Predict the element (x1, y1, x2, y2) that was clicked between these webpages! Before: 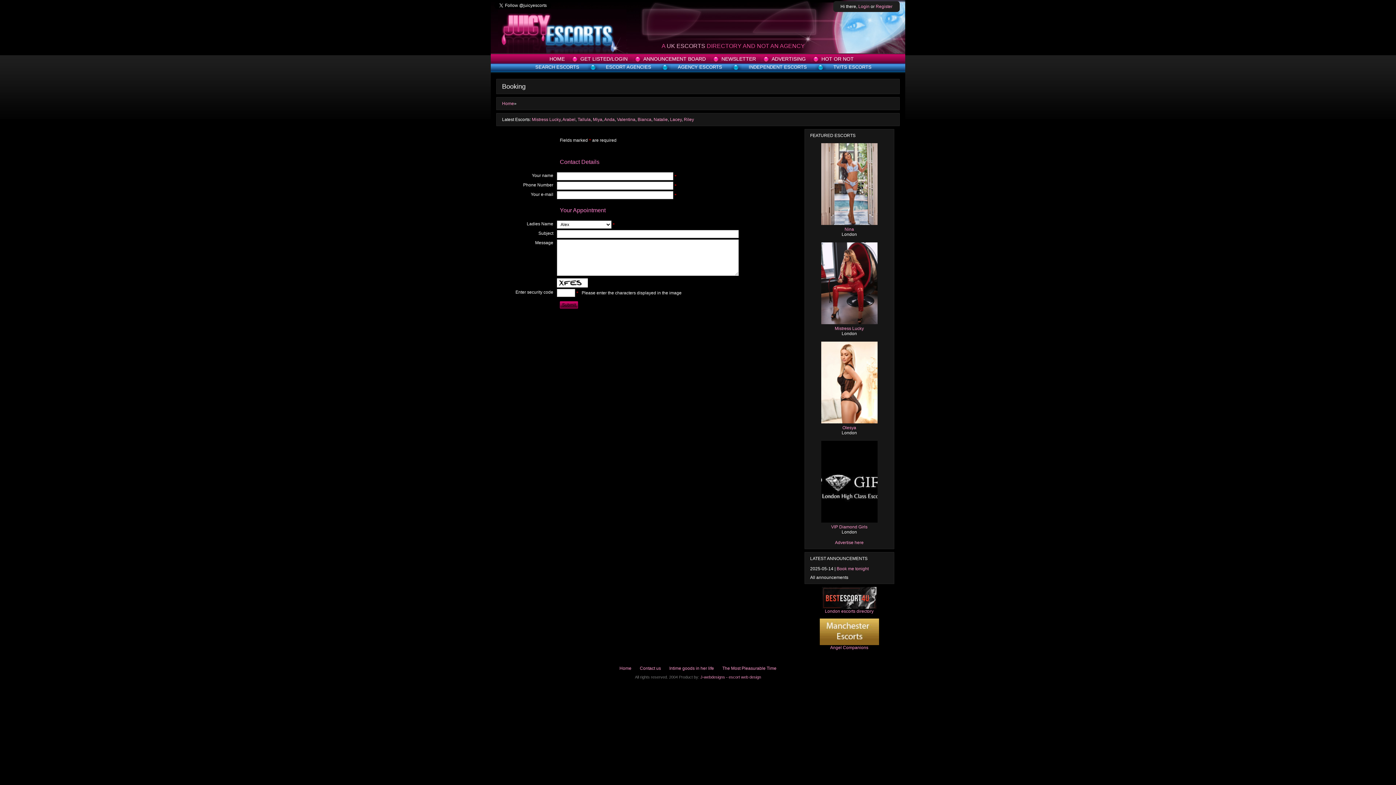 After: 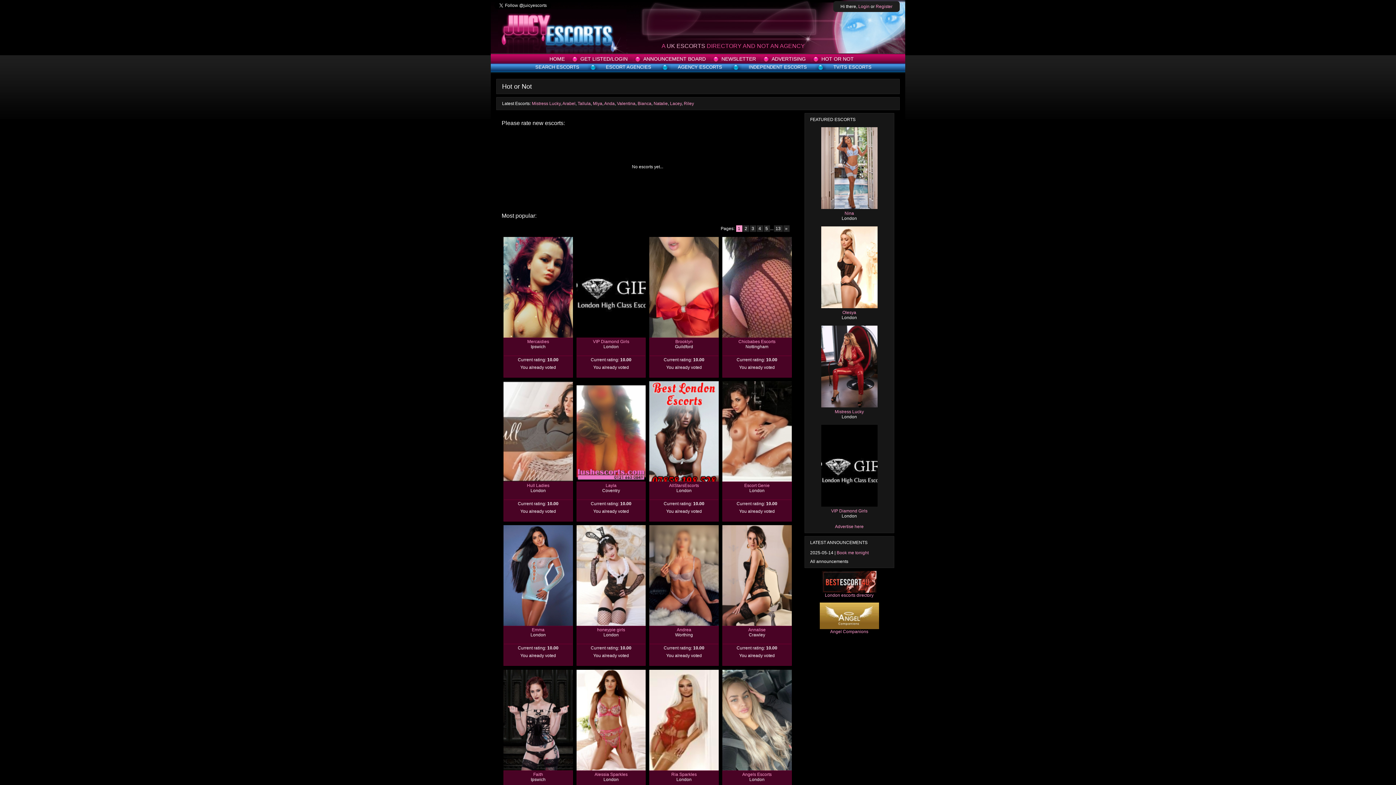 Action: label: HOT OR NOT bbox: (821, 56, 854, 61)